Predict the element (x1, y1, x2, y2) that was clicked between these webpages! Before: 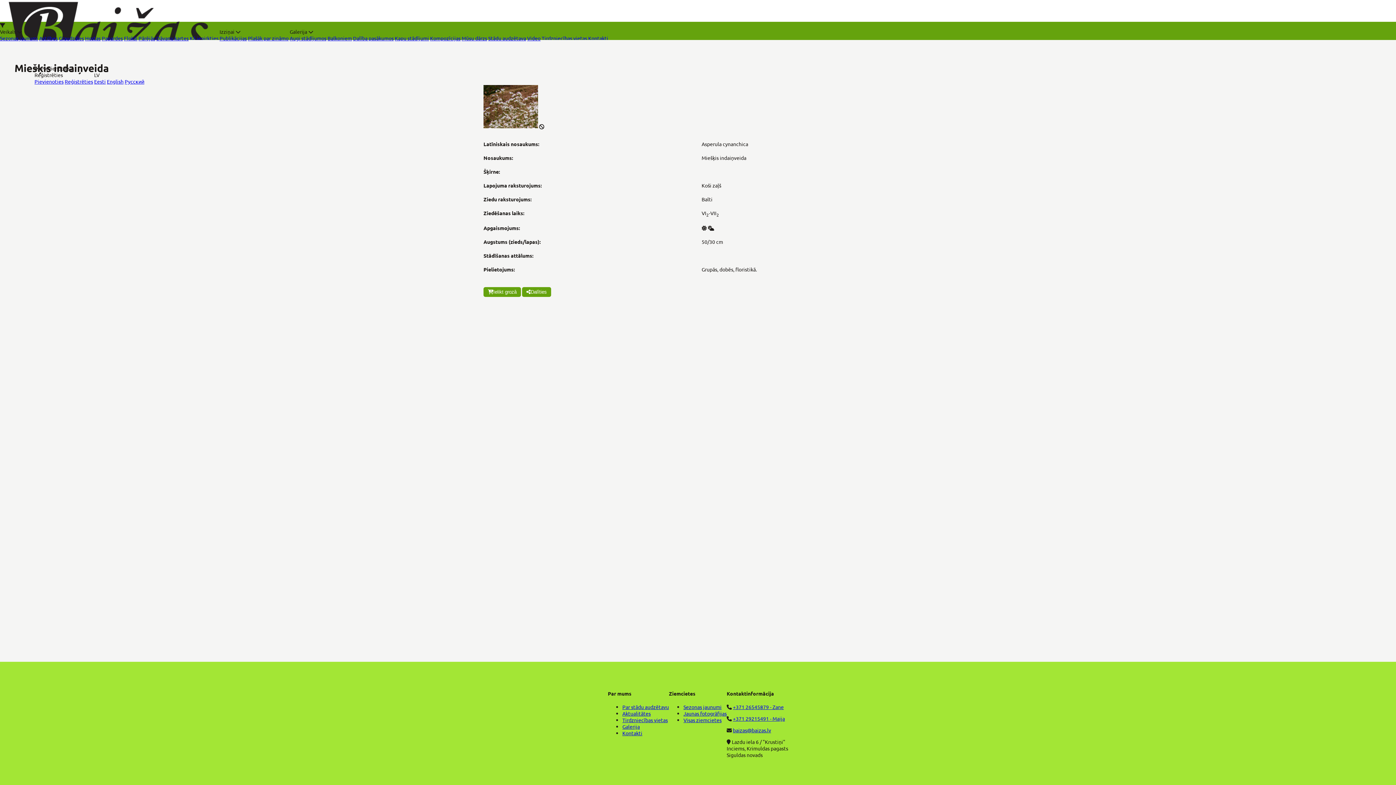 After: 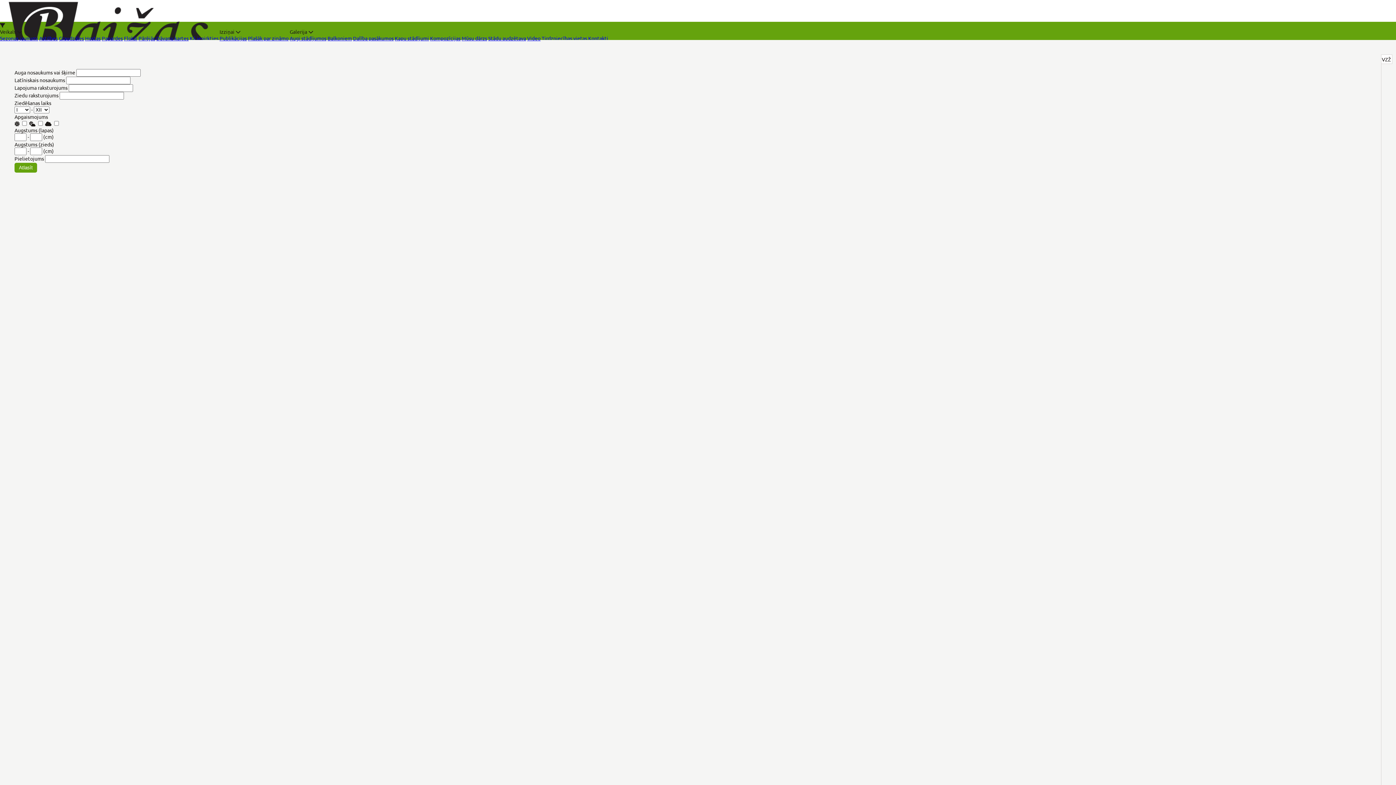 Action: bbox: (101, 34, 122, 41) label: Papardes